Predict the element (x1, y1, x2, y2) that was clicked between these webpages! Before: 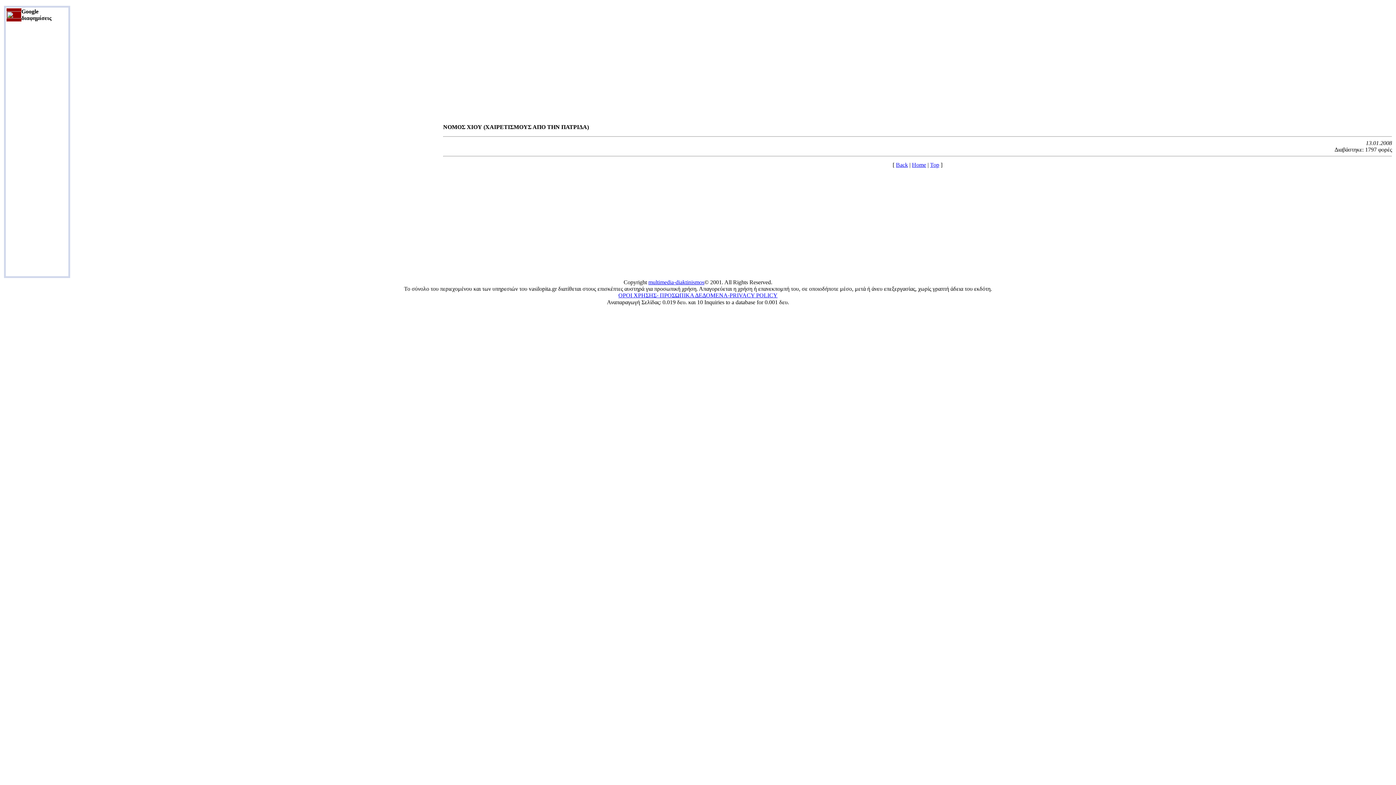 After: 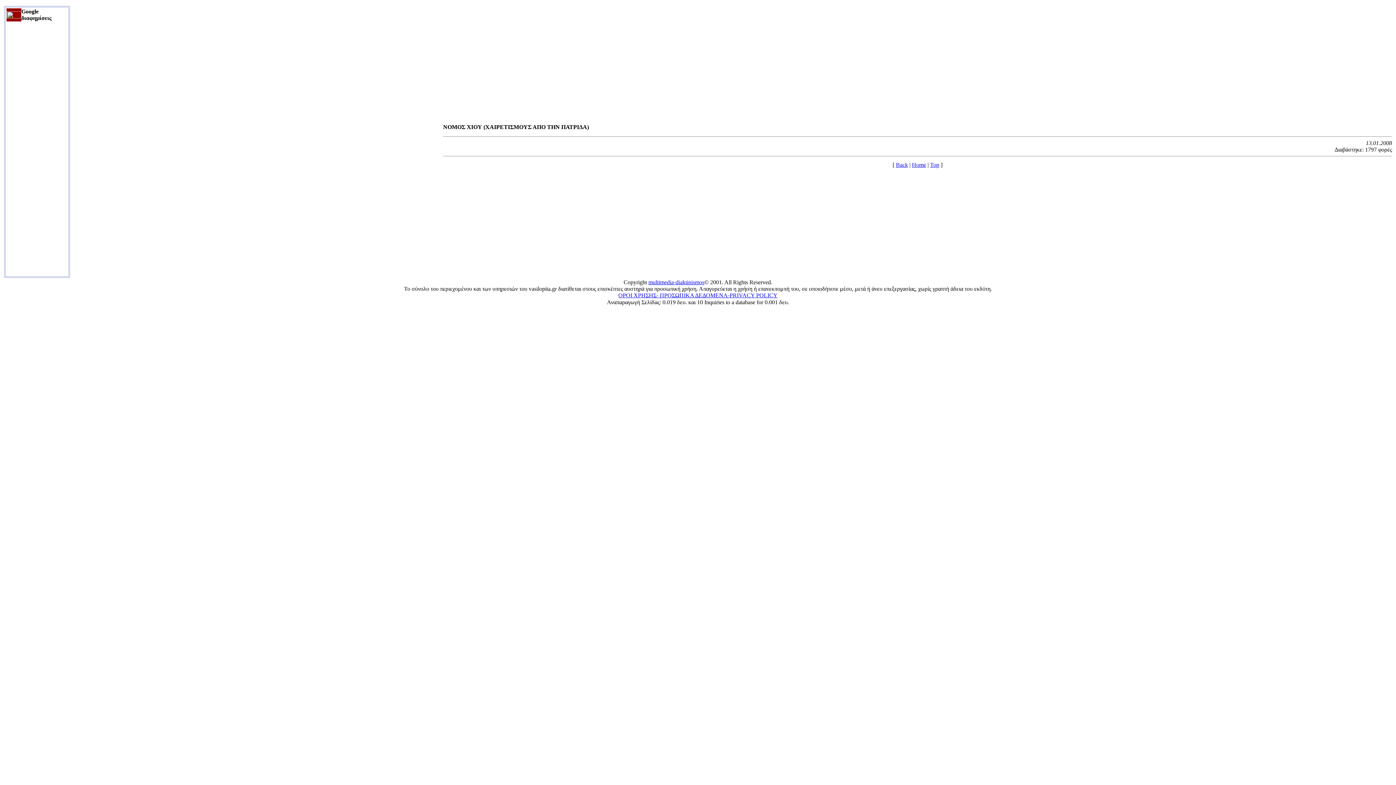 Action: label: Top bbox: (930, 161, 939, 168)